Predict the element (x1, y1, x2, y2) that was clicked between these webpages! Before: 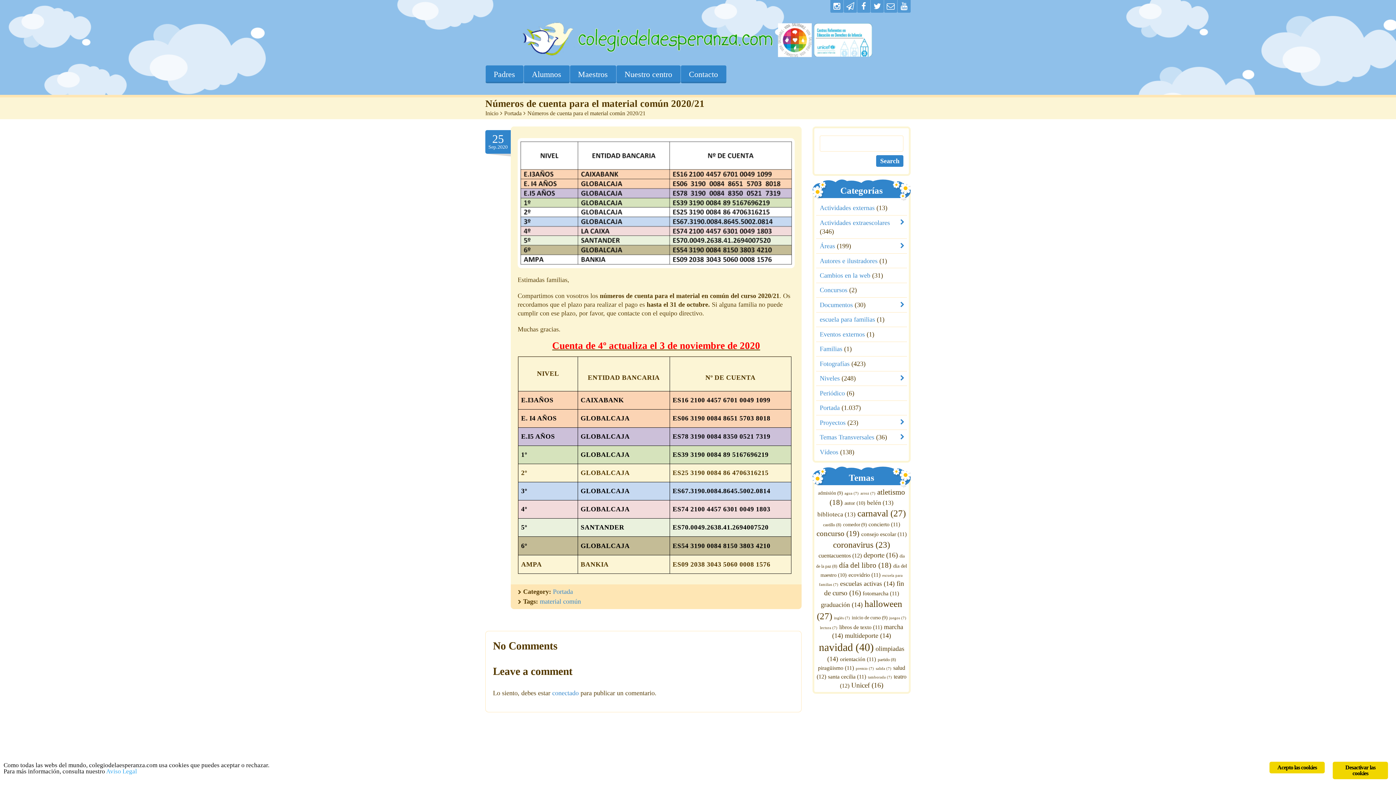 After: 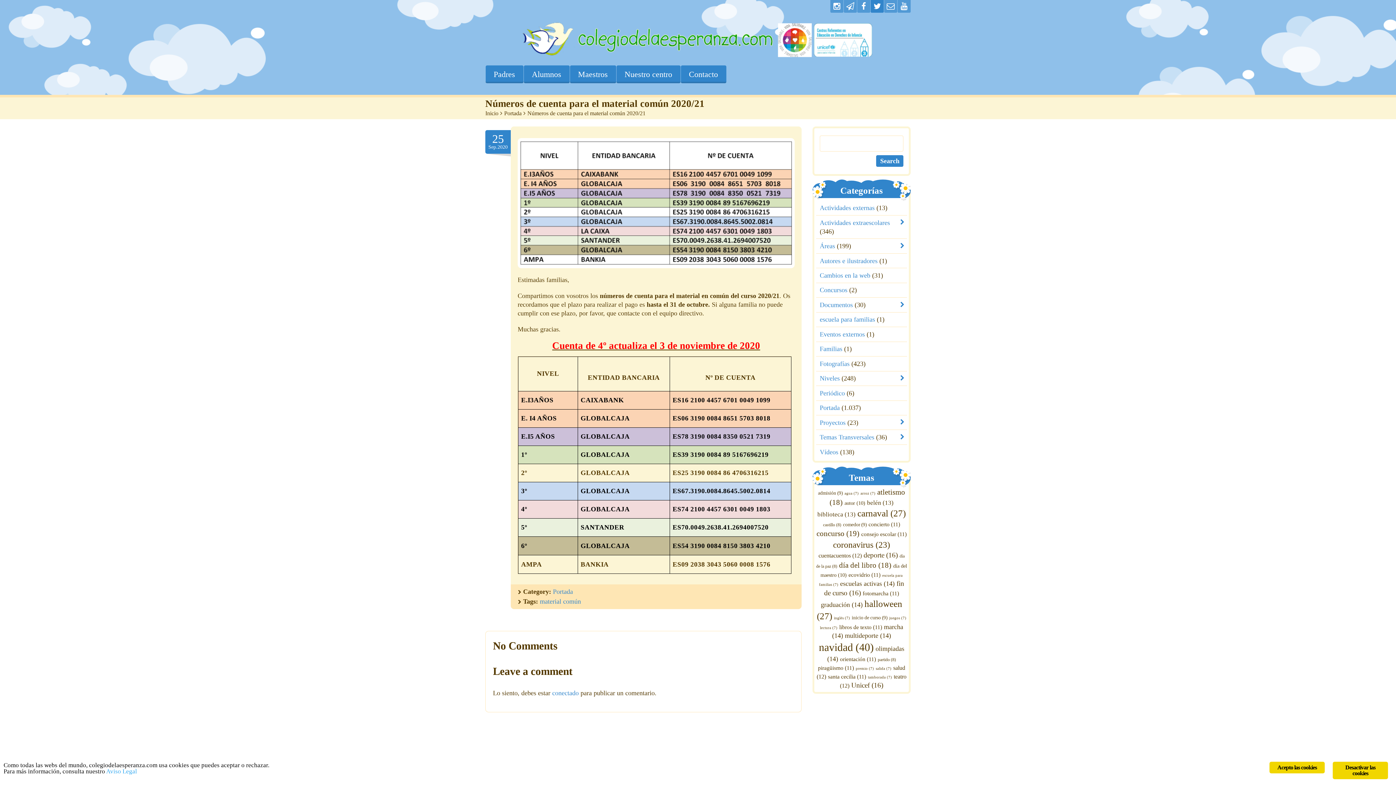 Action: bbox: (870, 0, 884, 12)